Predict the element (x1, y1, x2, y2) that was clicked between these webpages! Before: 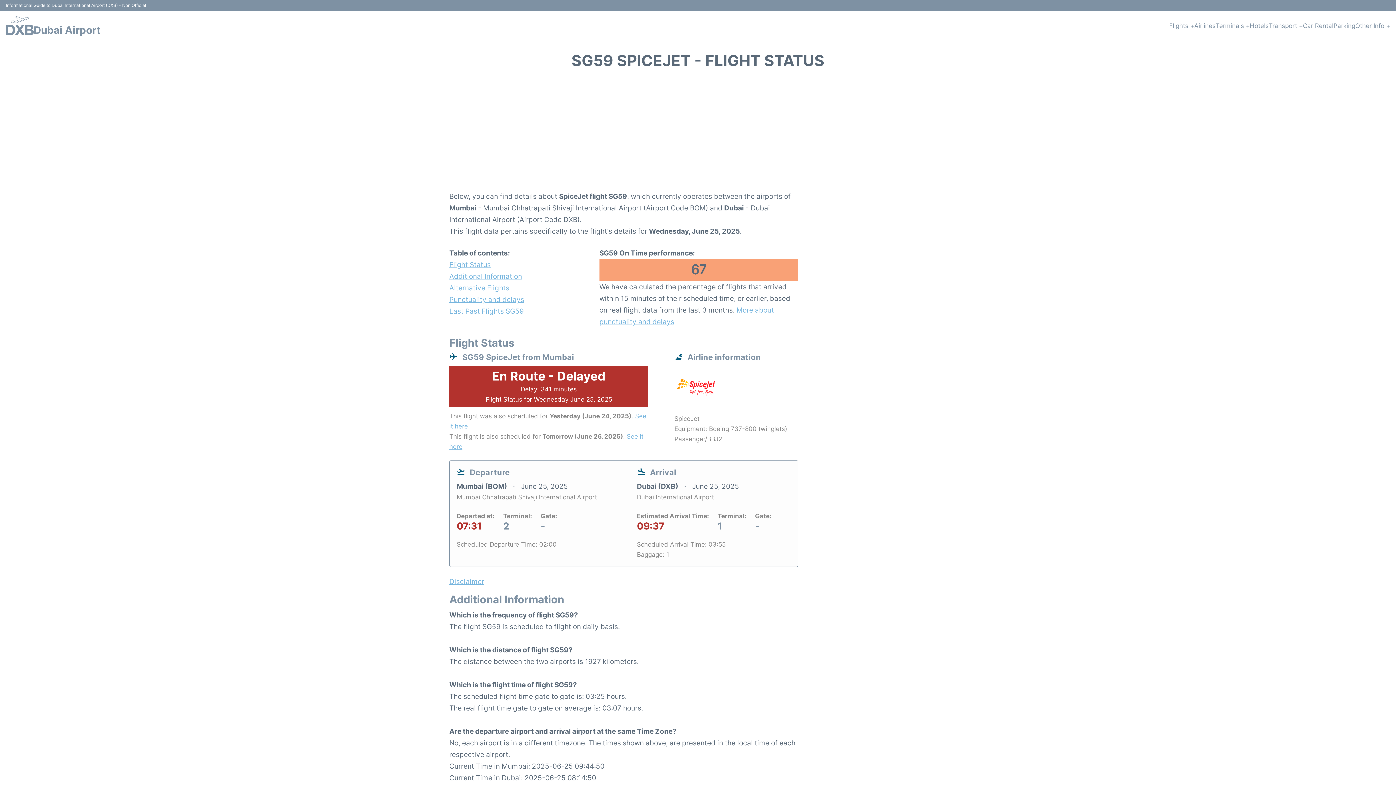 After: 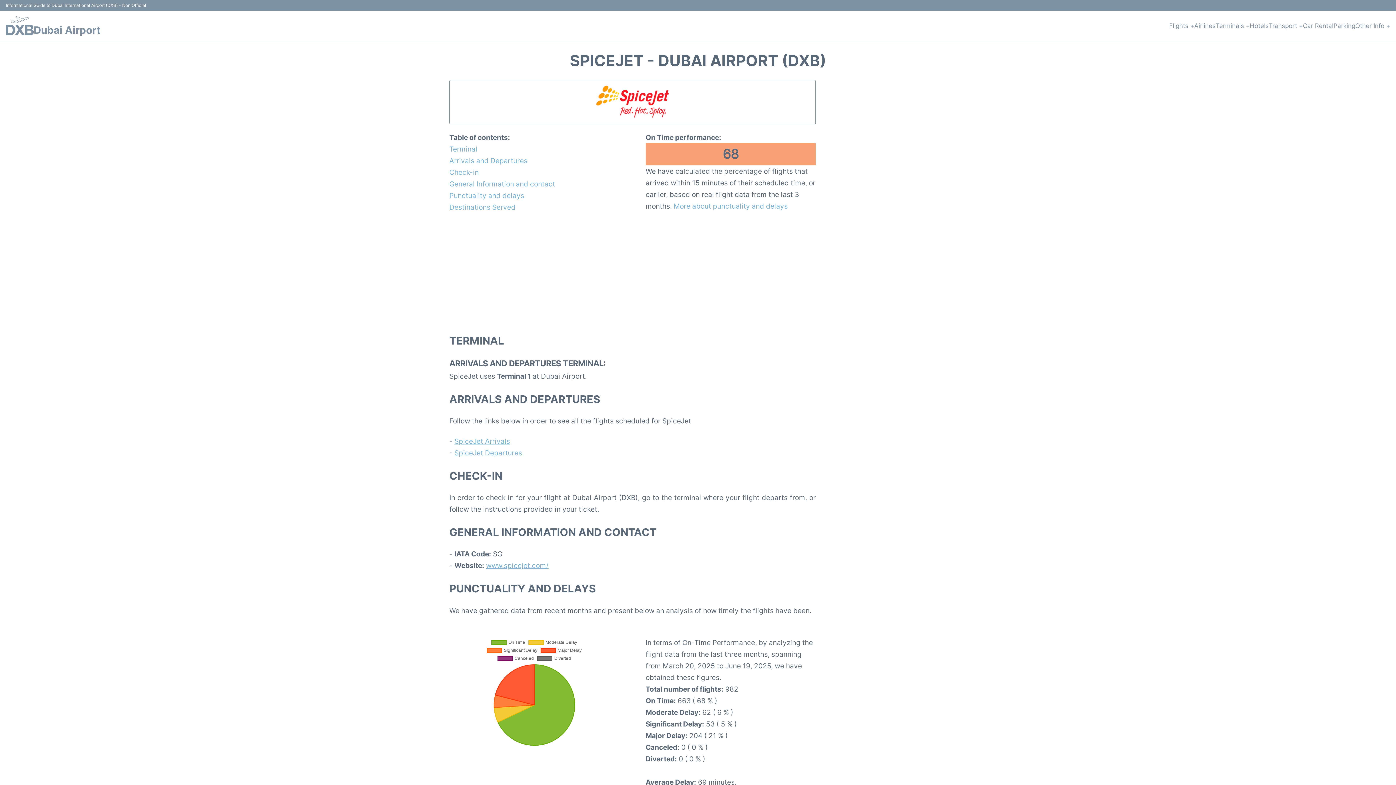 Action: bbox: (674, 402, 718, 411)